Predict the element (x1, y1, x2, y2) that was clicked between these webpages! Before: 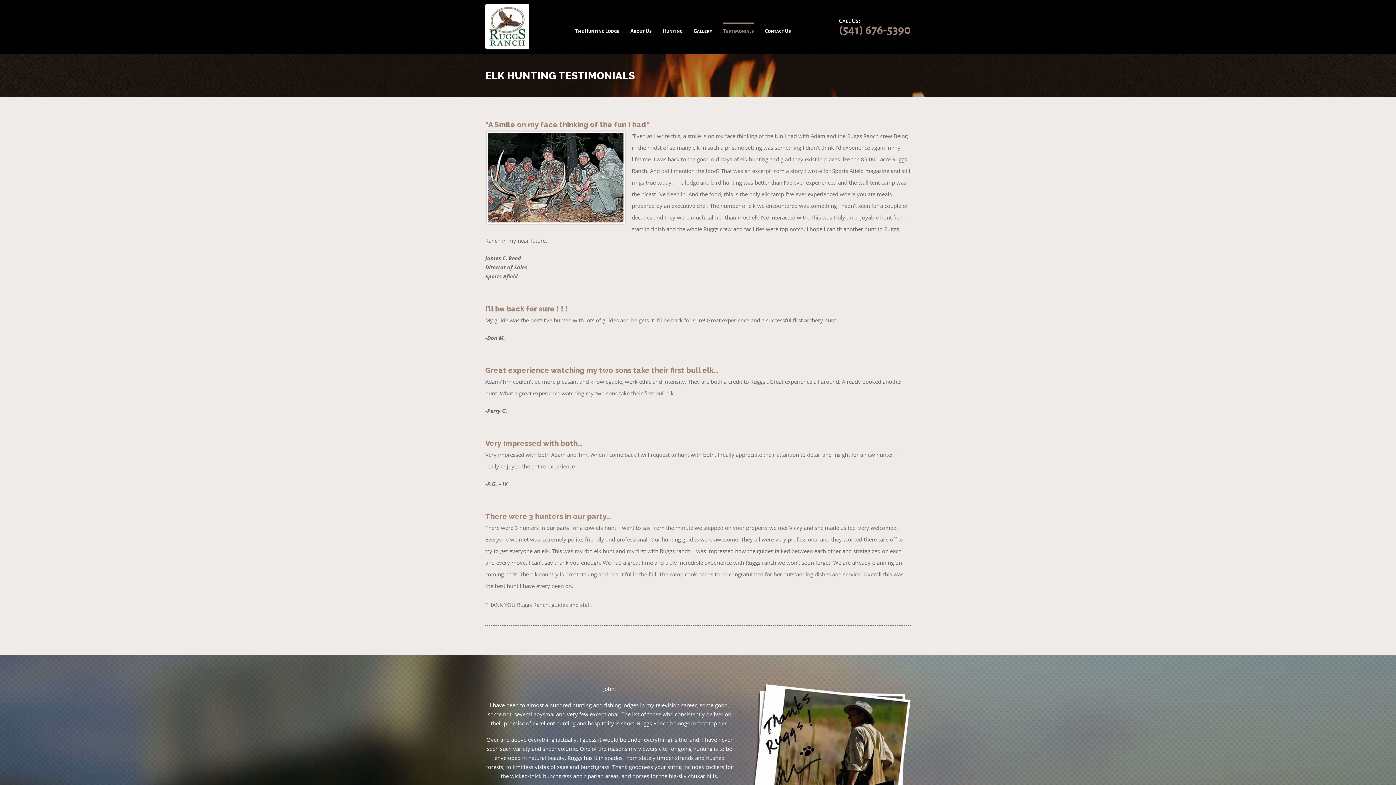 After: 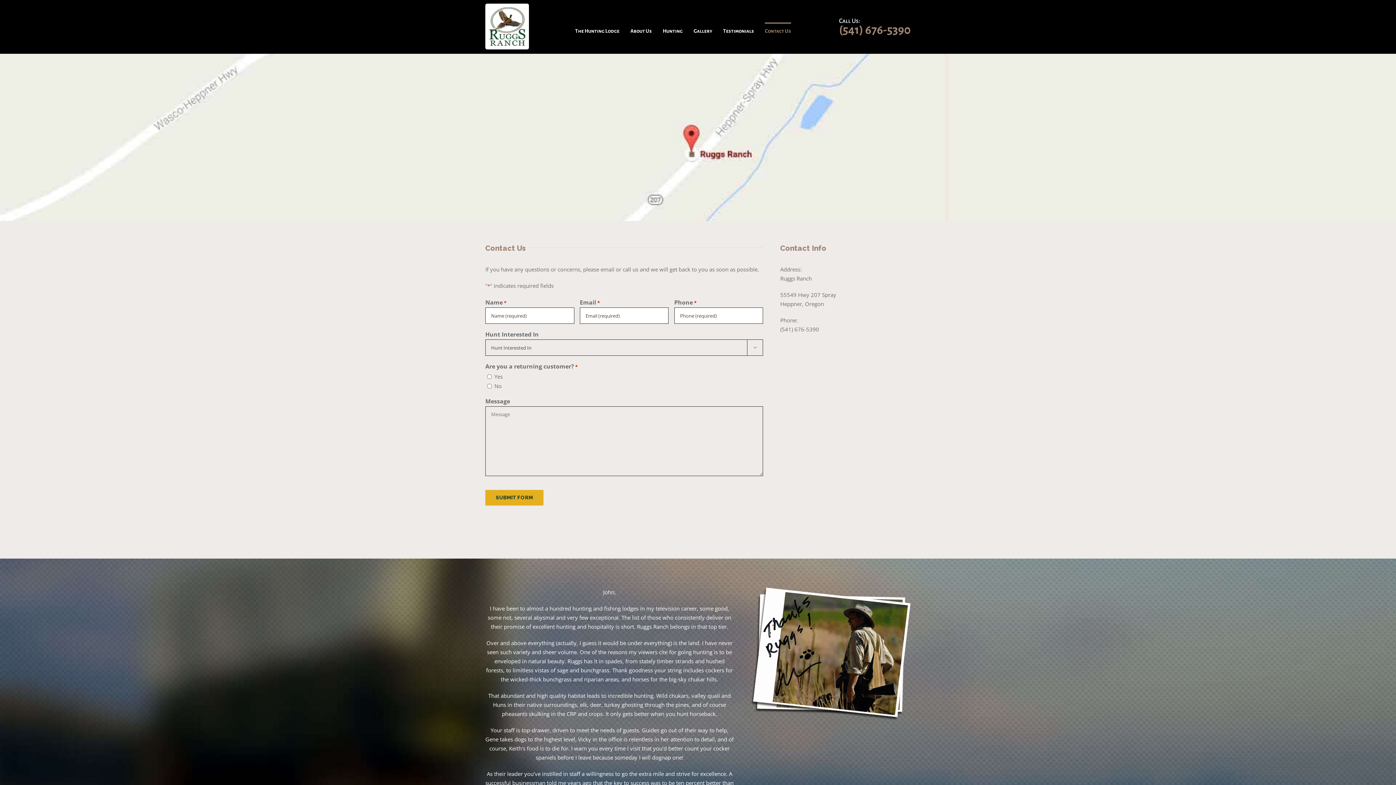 Action: bbox: (765, 22, 791, 38) label: Contact Us